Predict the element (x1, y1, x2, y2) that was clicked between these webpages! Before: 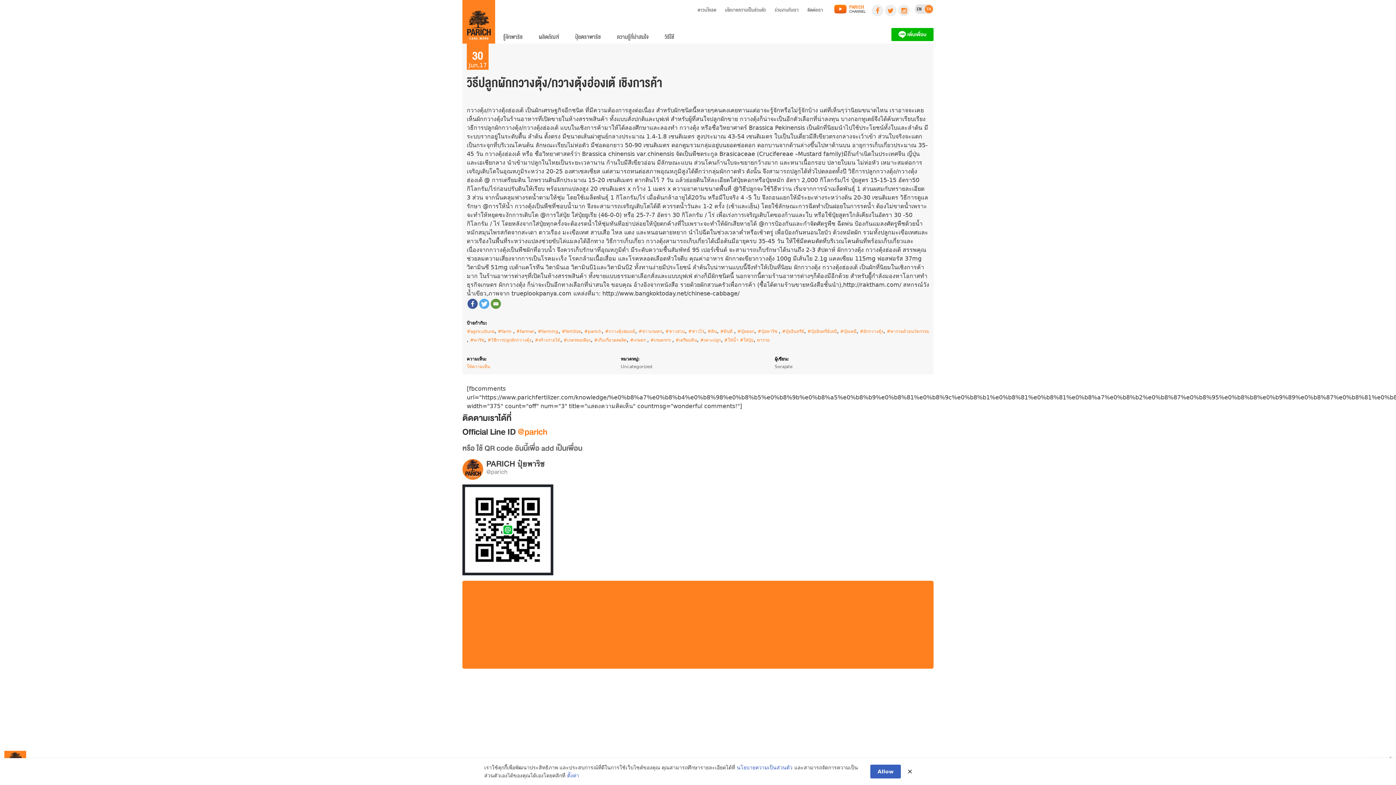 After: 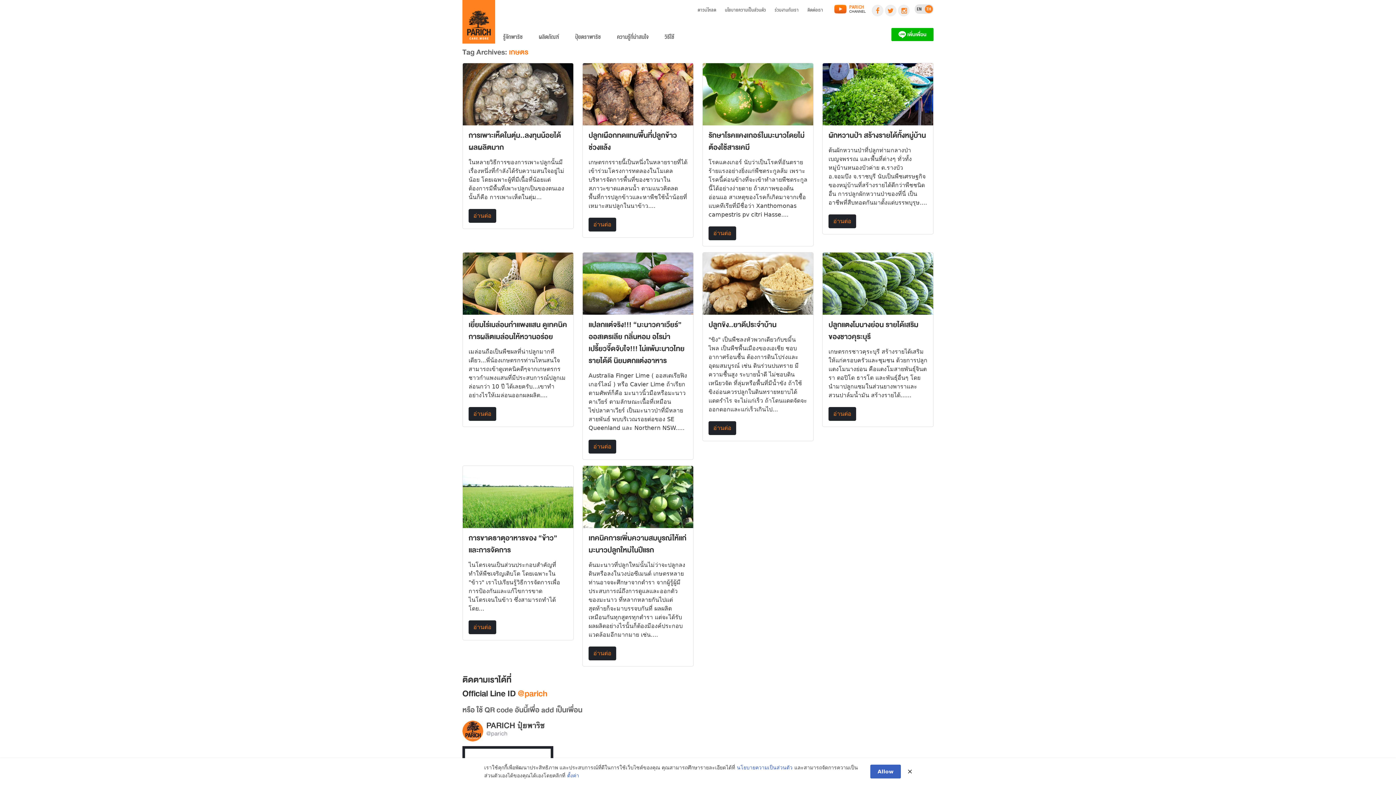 Action: bbox: (630, 337, 647, 342) label: #‎เกษตร‬ ‪